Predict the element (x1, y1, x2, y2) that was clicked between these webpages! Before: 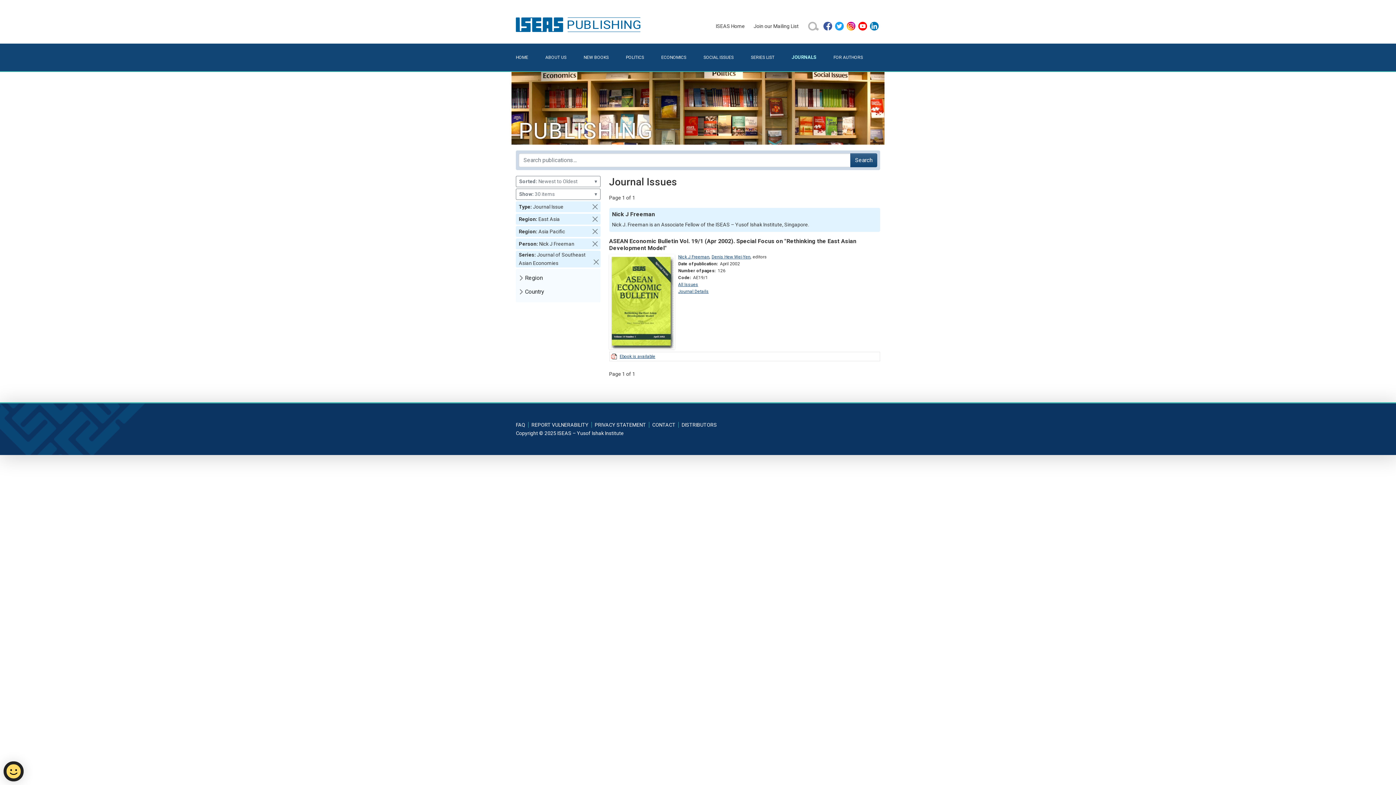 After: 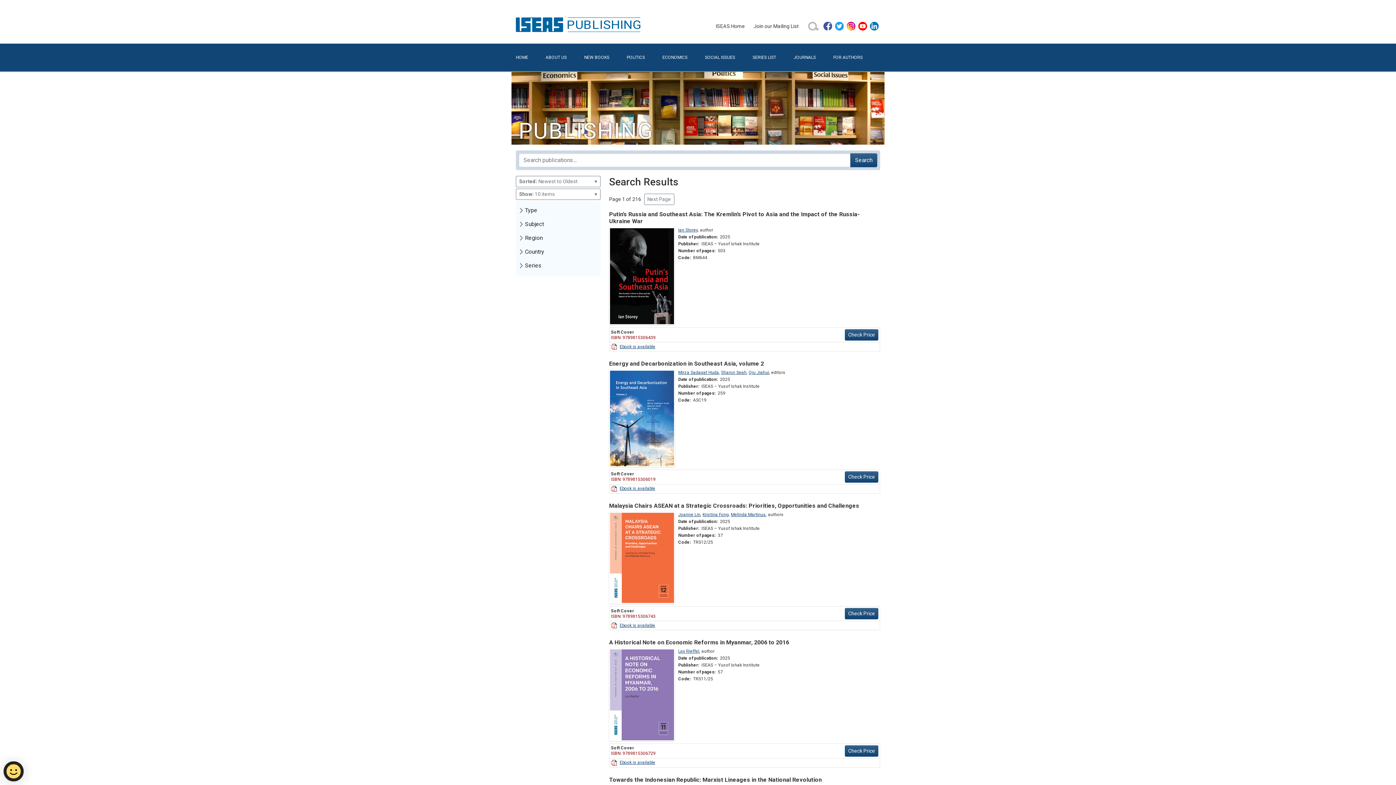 Action: bbox: (807, 20, 819, 32)